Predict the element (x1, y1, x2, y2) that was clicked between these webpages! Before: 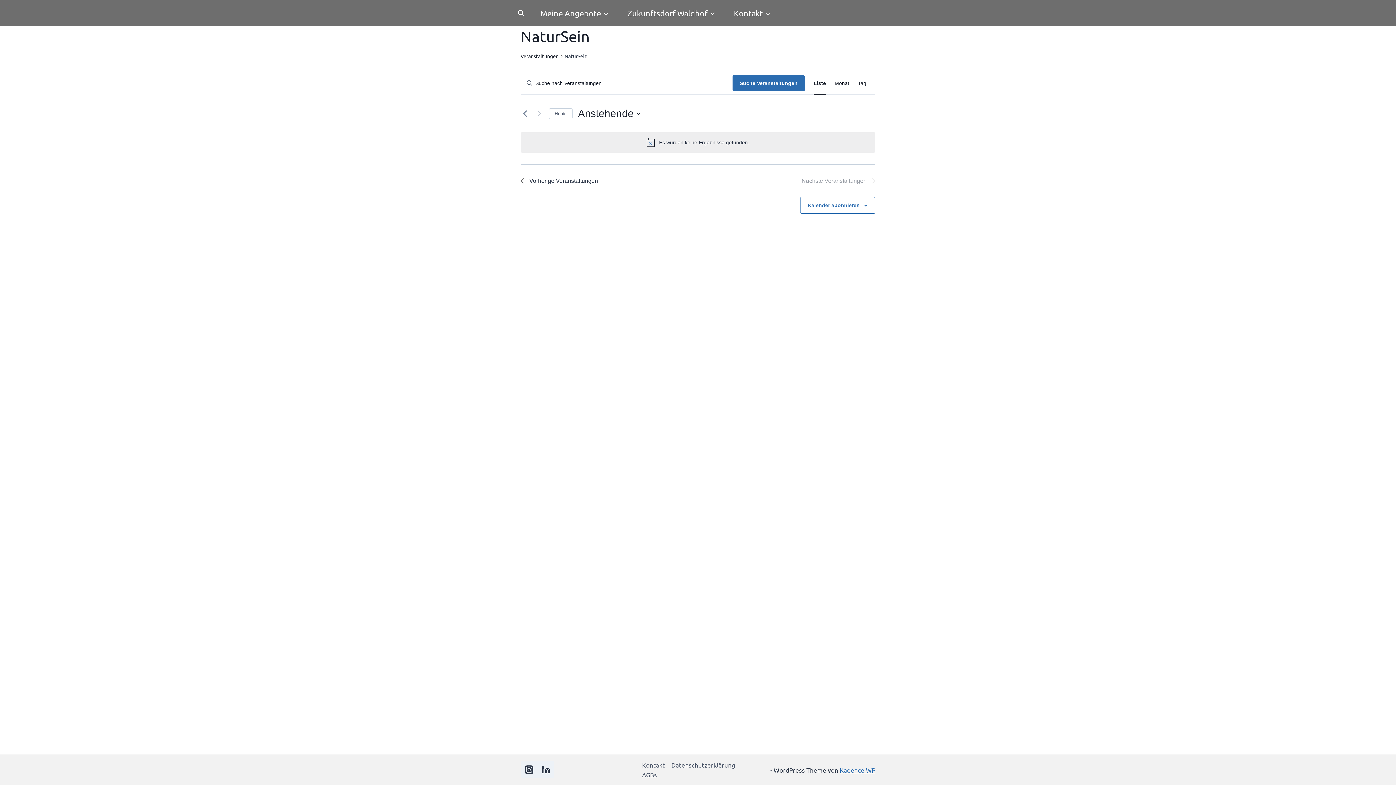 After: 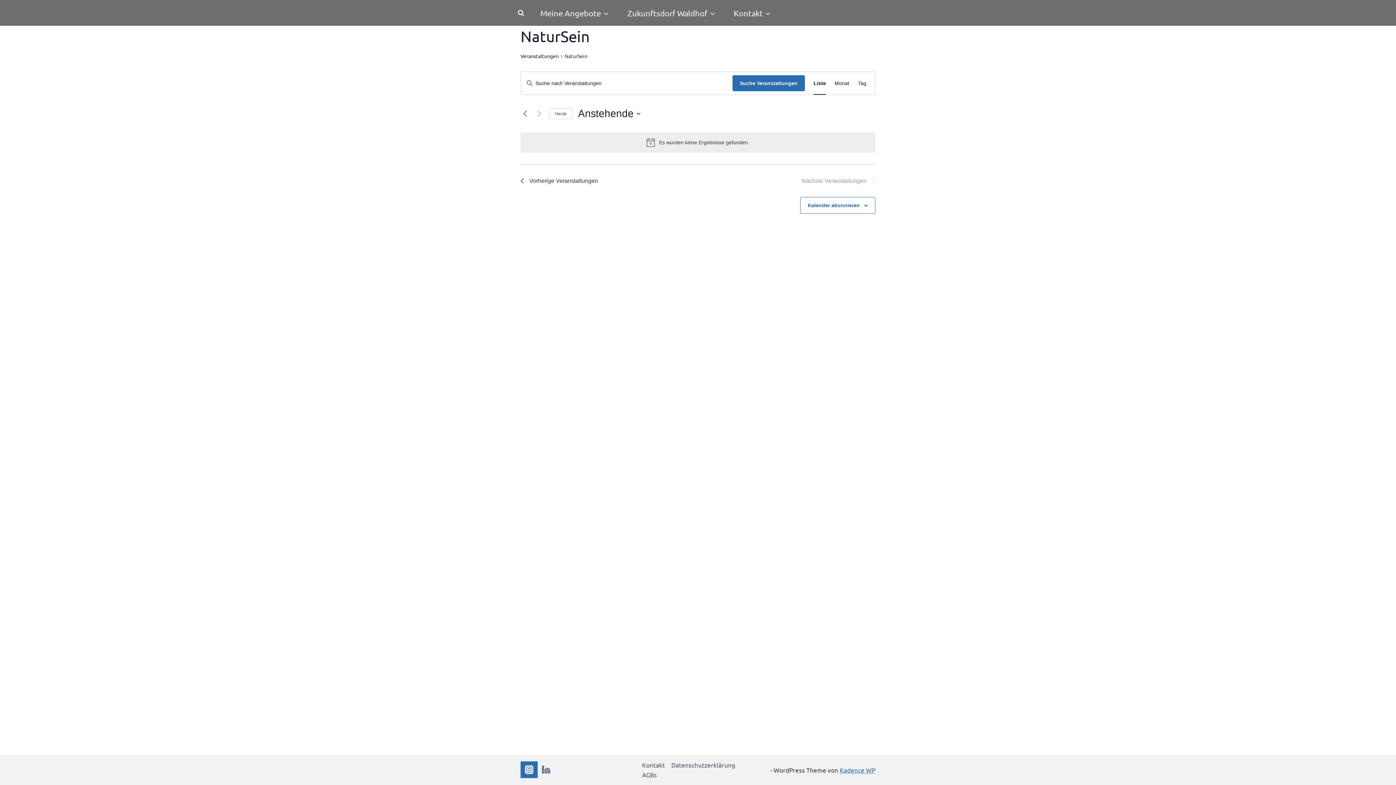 Action: bbox: (520, 761, 537, 778) label: Instagram